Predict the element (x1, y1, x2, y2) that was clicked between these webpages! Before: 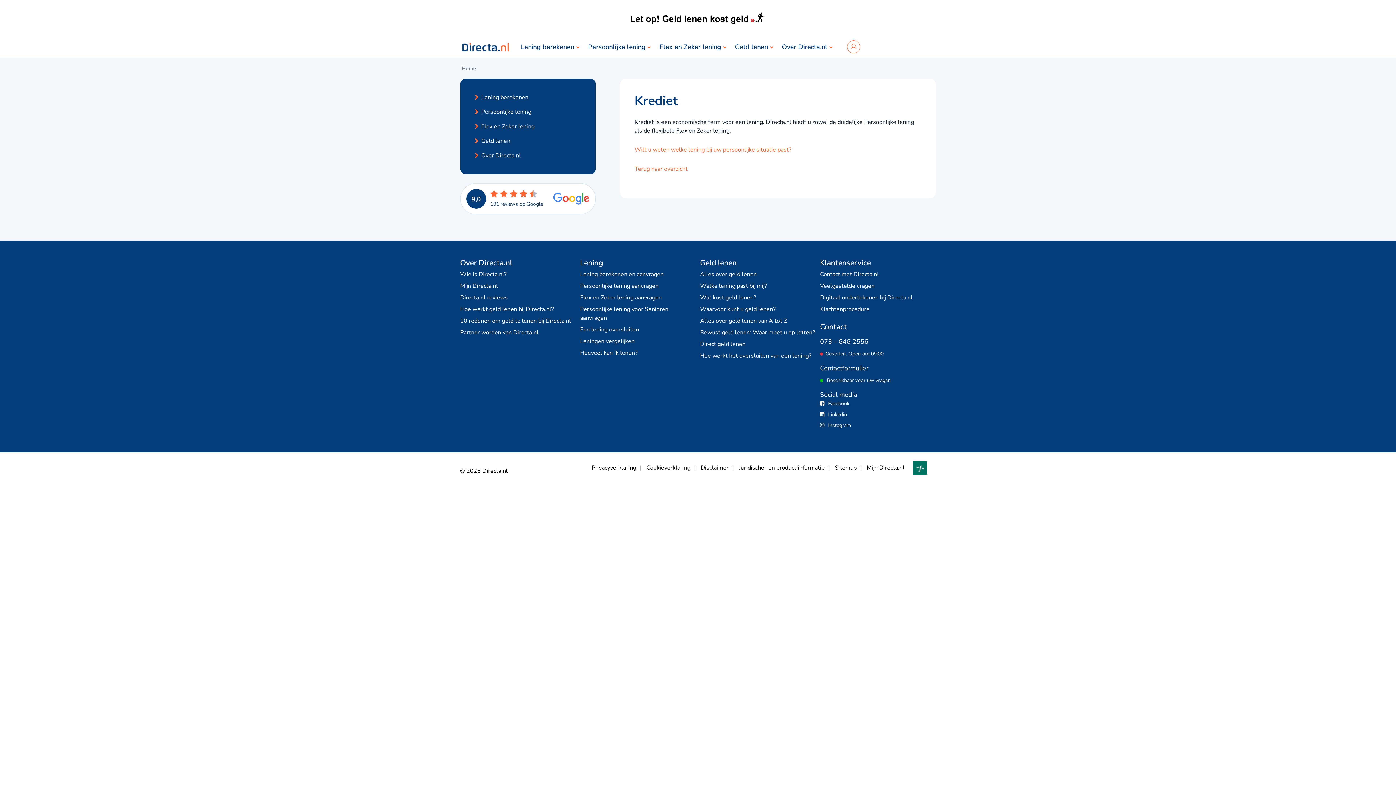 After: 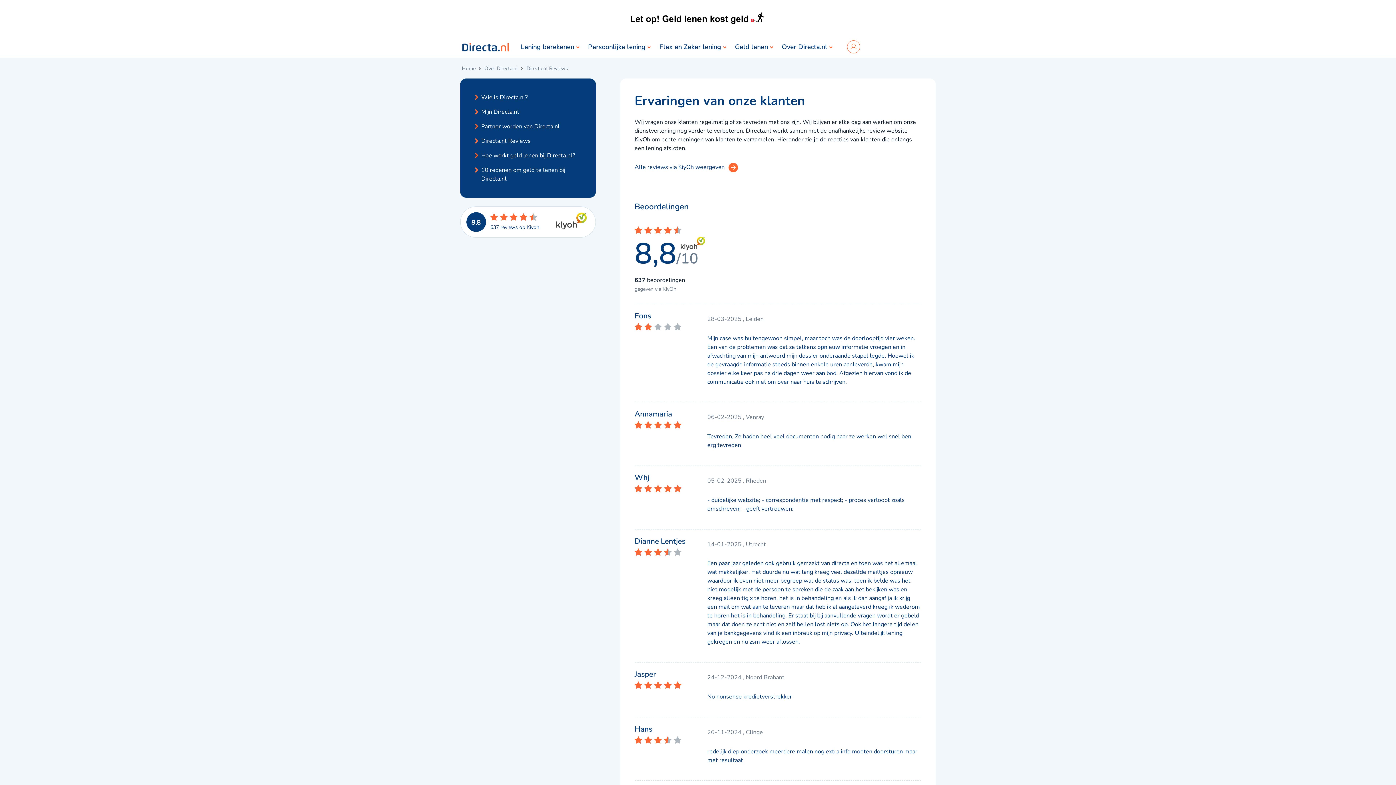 Action: bbox: (460, 293, 576, 302) label: Directa.nl reviews